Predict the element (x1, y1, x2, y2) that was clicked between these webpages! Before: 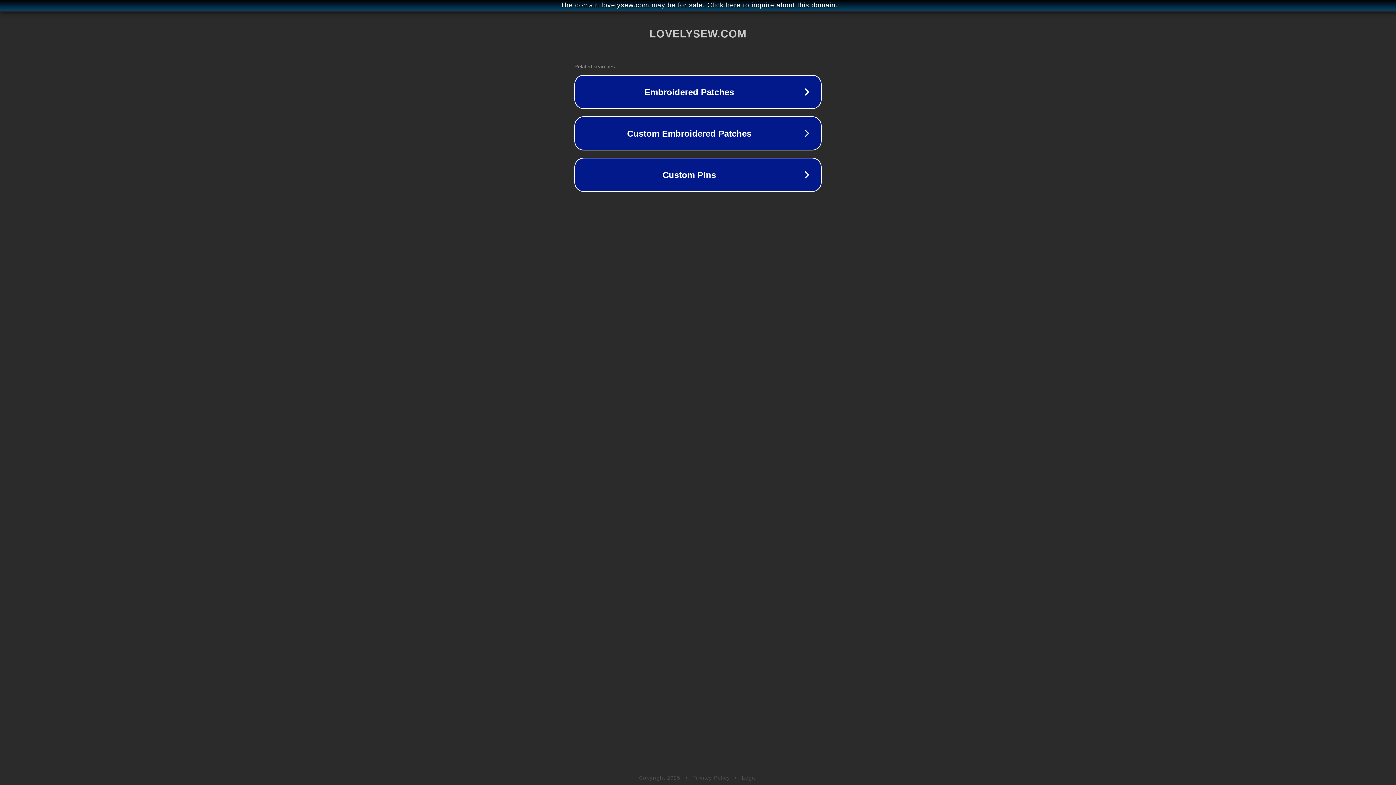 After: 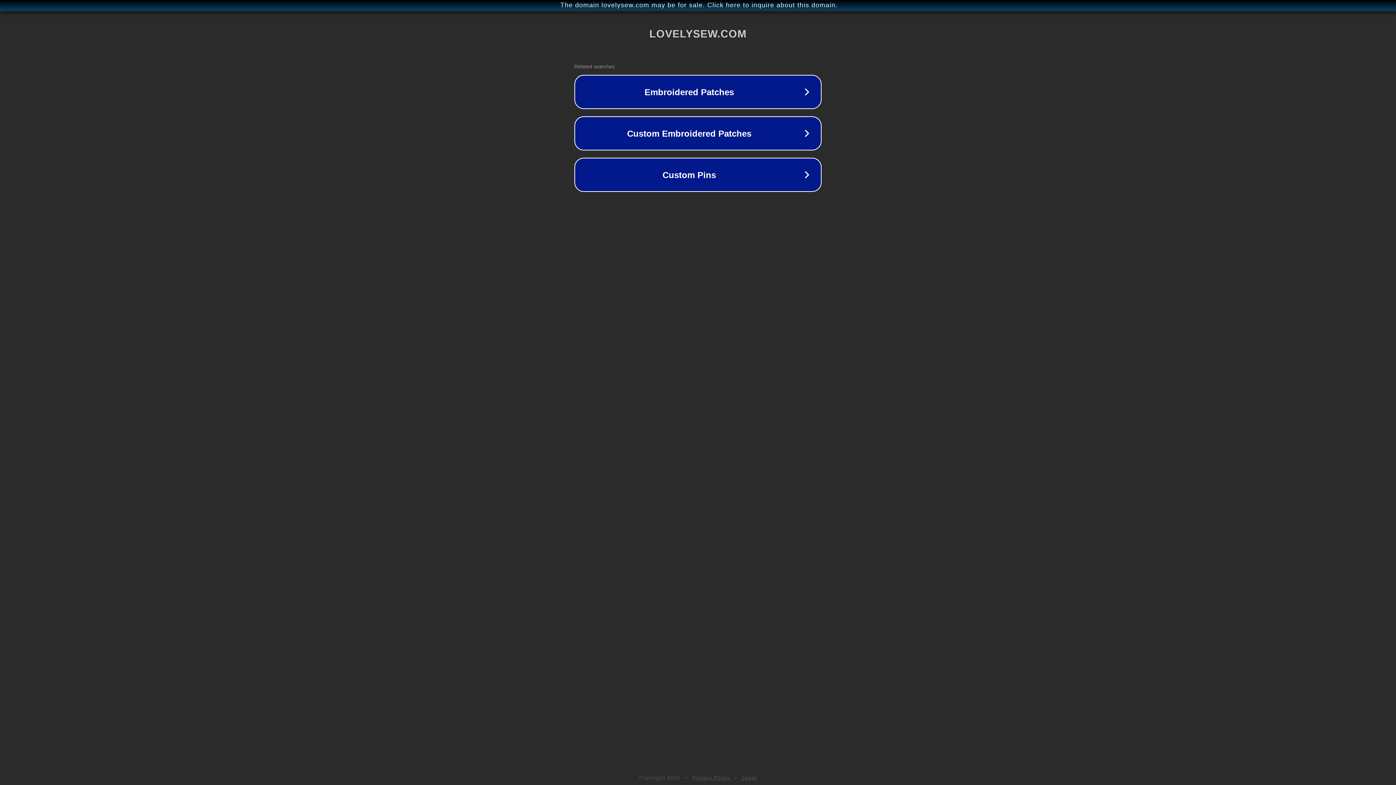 Action: label: Privacy Policy bbox: (692, 775, 730, 781)